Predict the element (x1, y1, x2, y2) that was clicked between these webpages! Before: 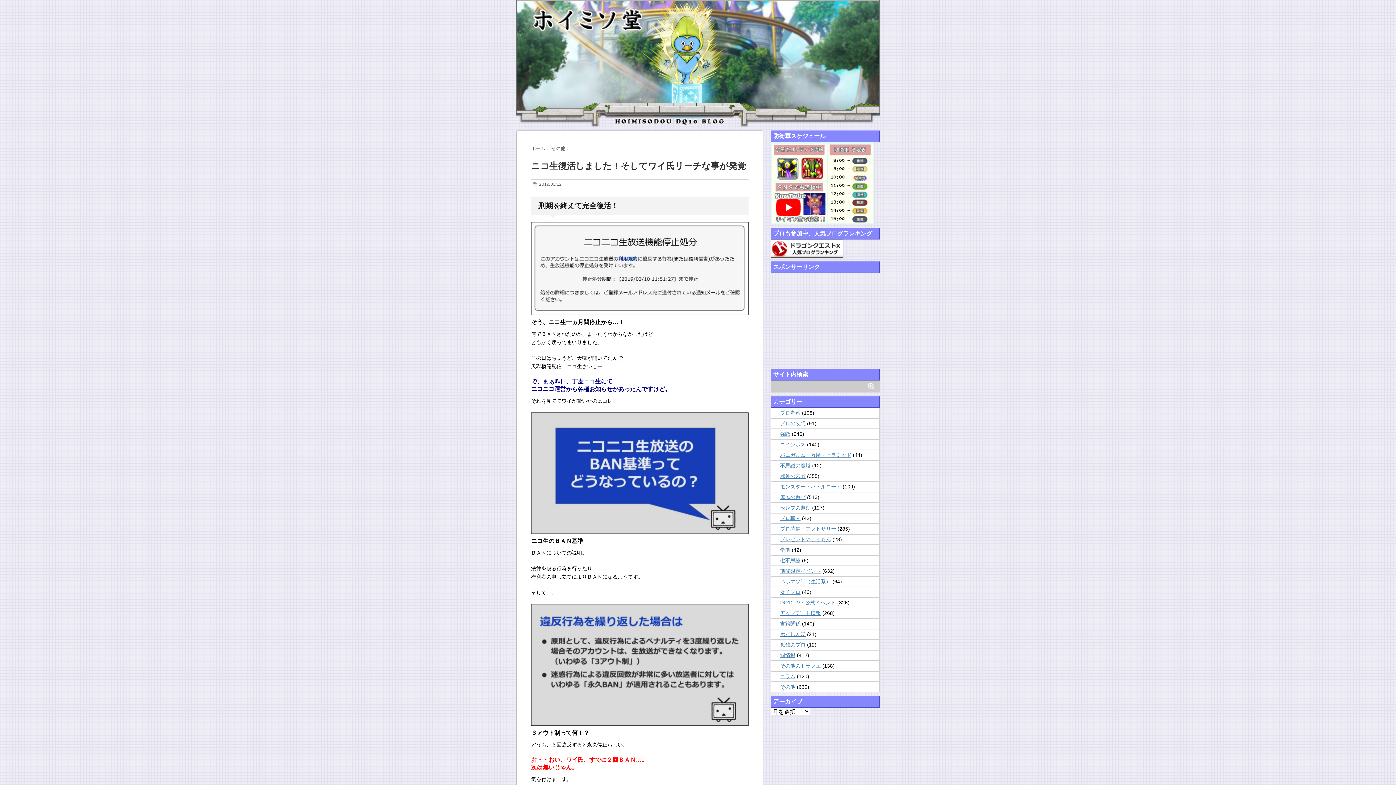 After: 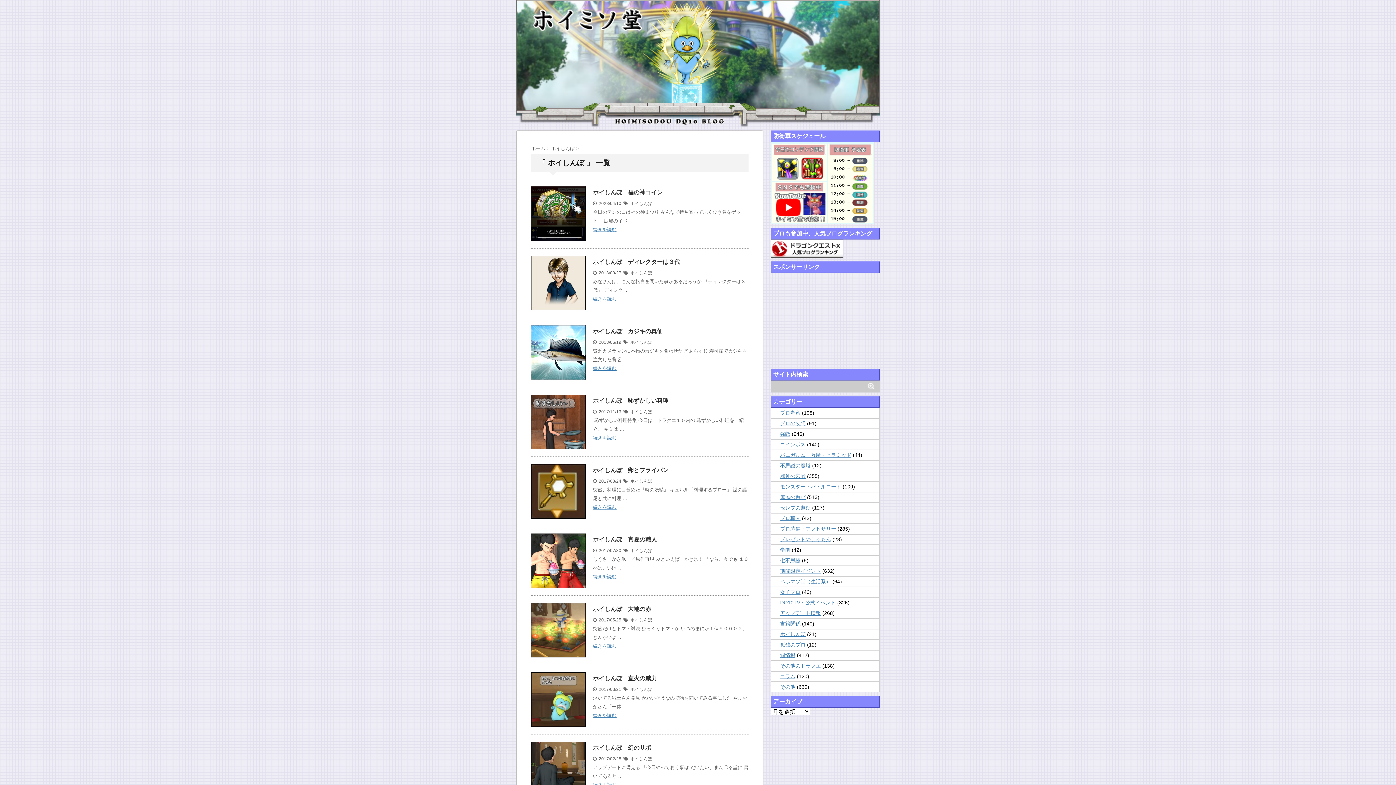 Action: label: ホイしんぼ bbox: (780, 631, 805, 637)